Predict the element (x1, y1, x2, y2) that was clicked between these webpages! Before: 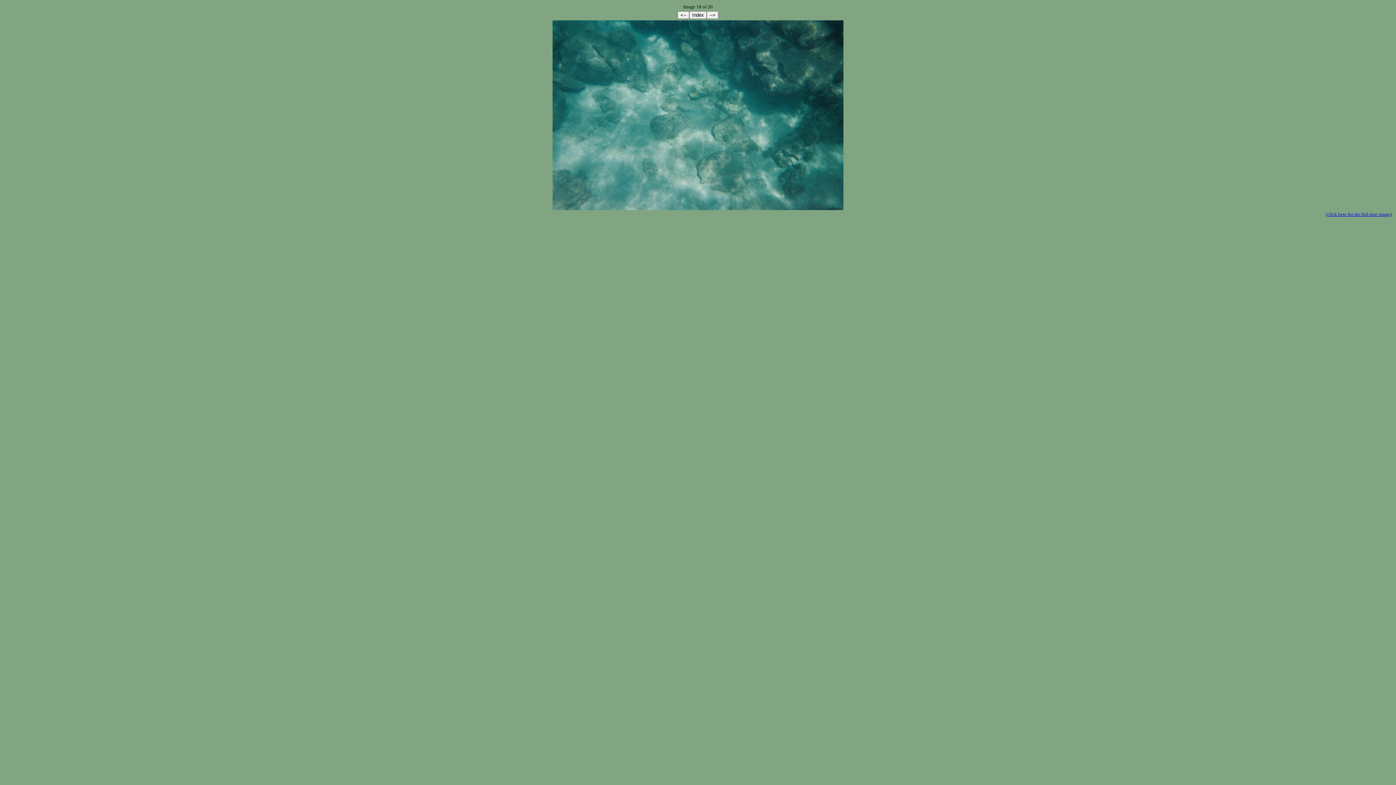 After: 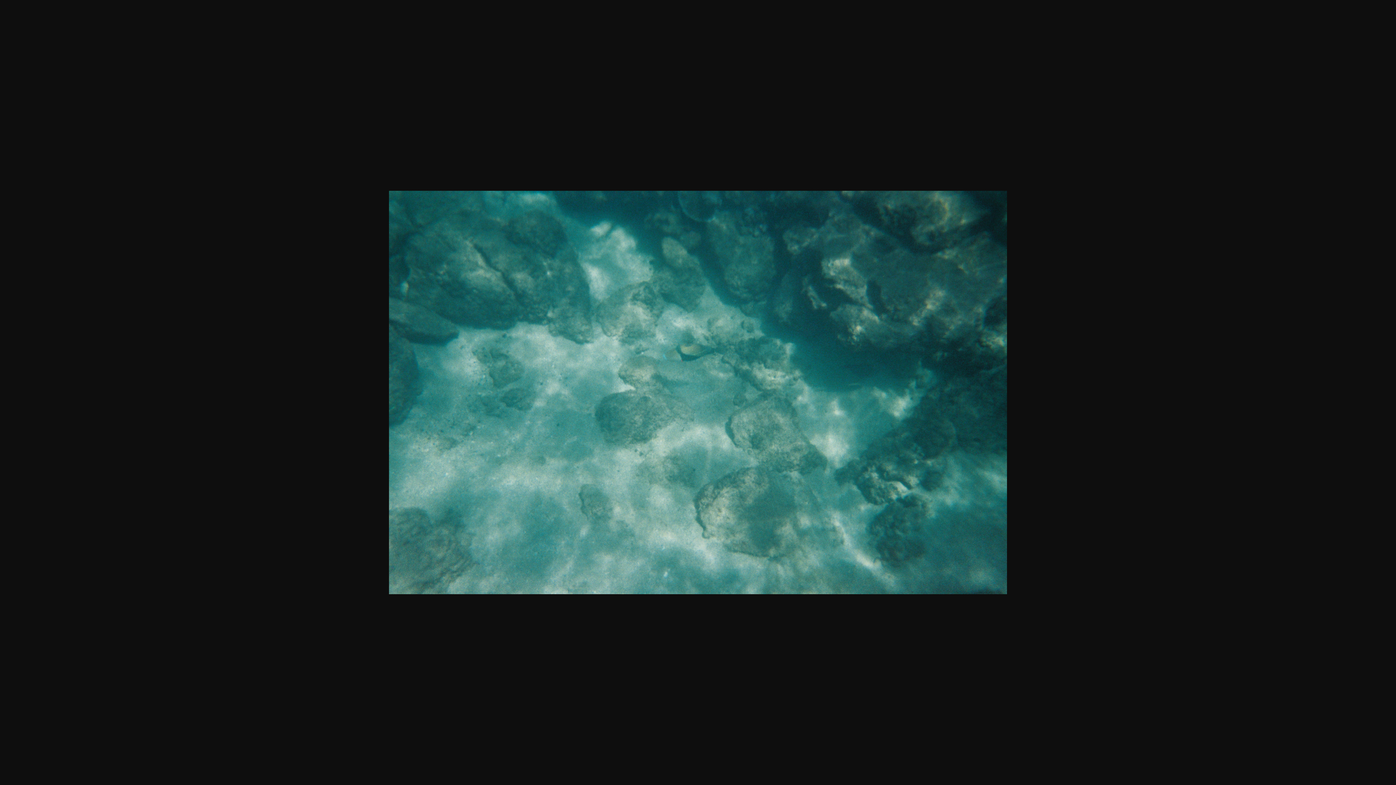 Action: label: (click here for the full-size image) bbox: (1326, 211, 1392, 217)